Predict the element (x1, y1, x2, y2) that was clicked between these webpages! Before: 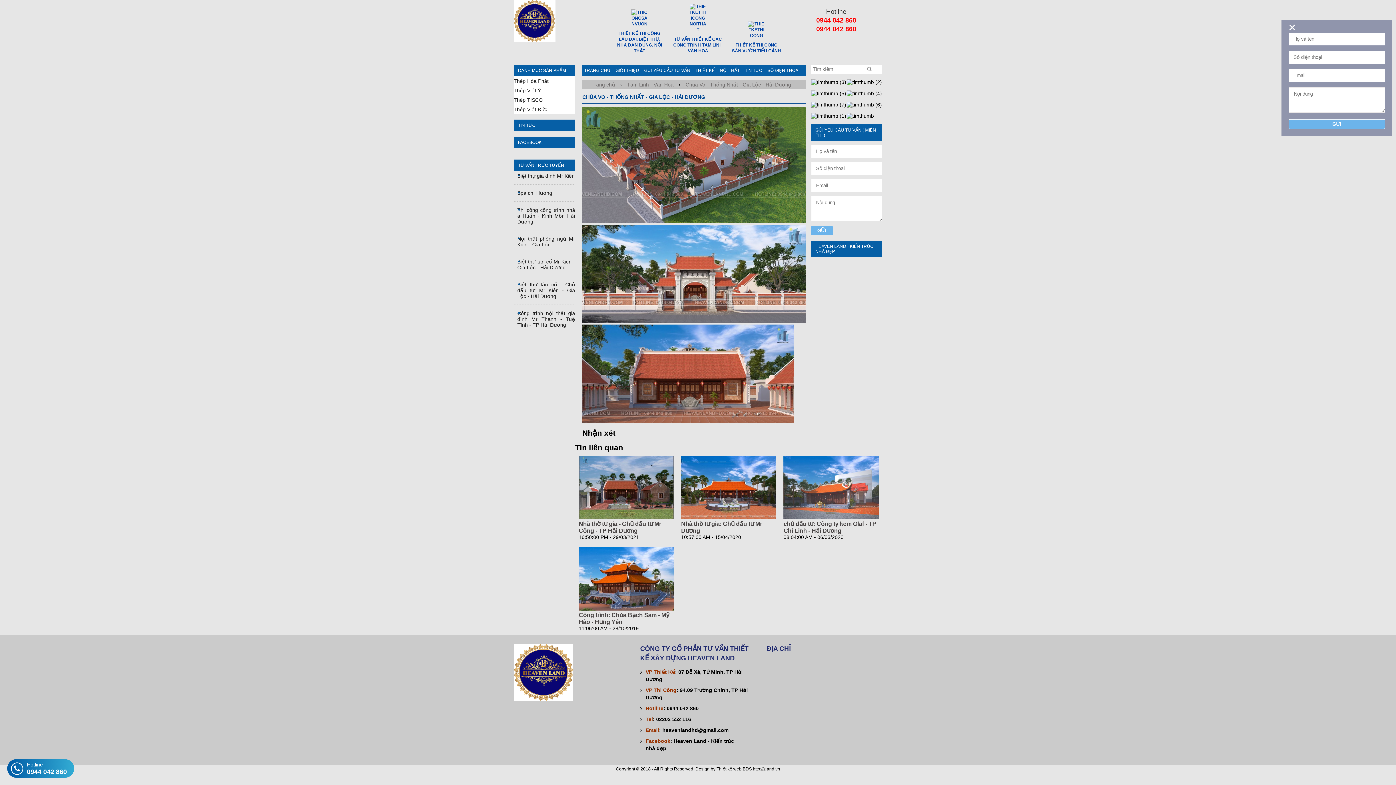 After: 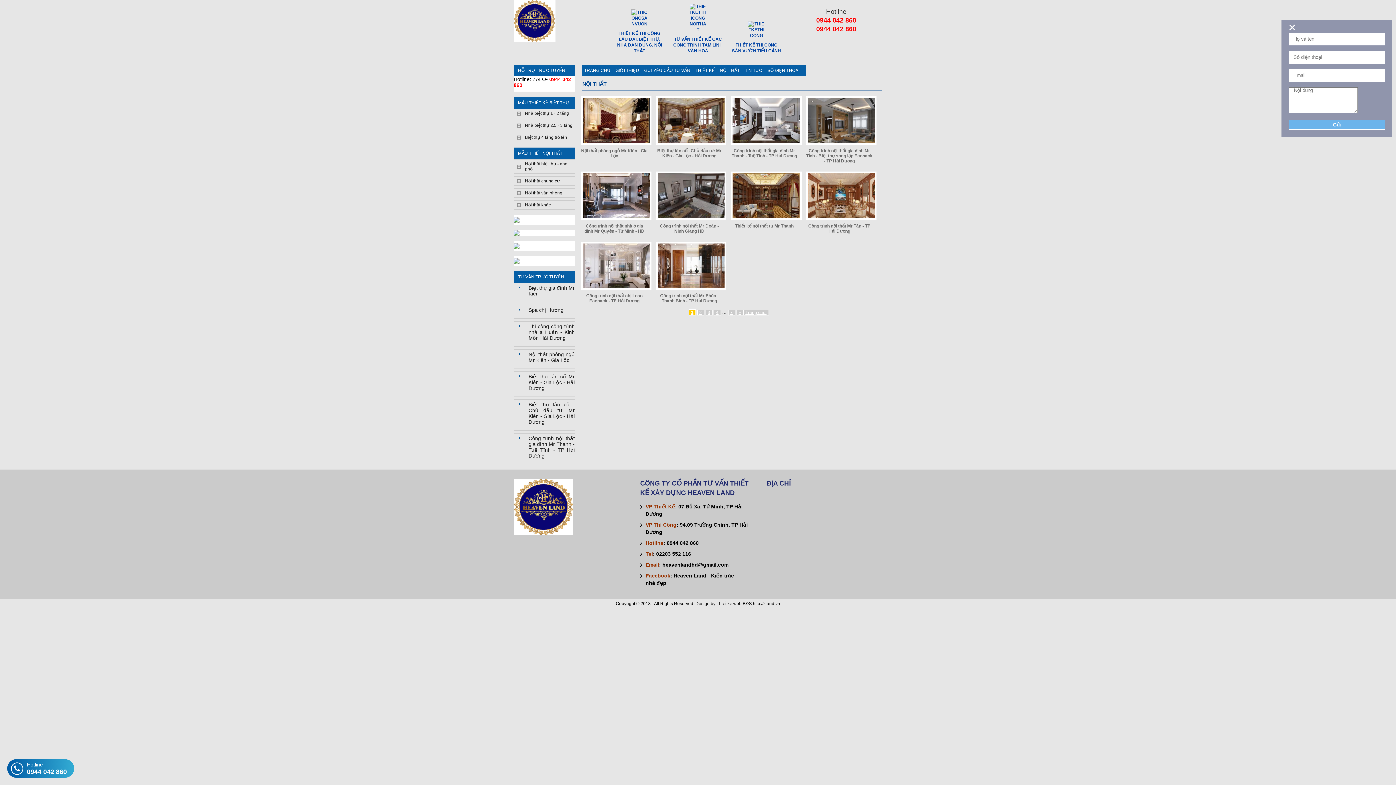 Action: bbox: (718, 64, 741, 76) label: NỘI THẤT